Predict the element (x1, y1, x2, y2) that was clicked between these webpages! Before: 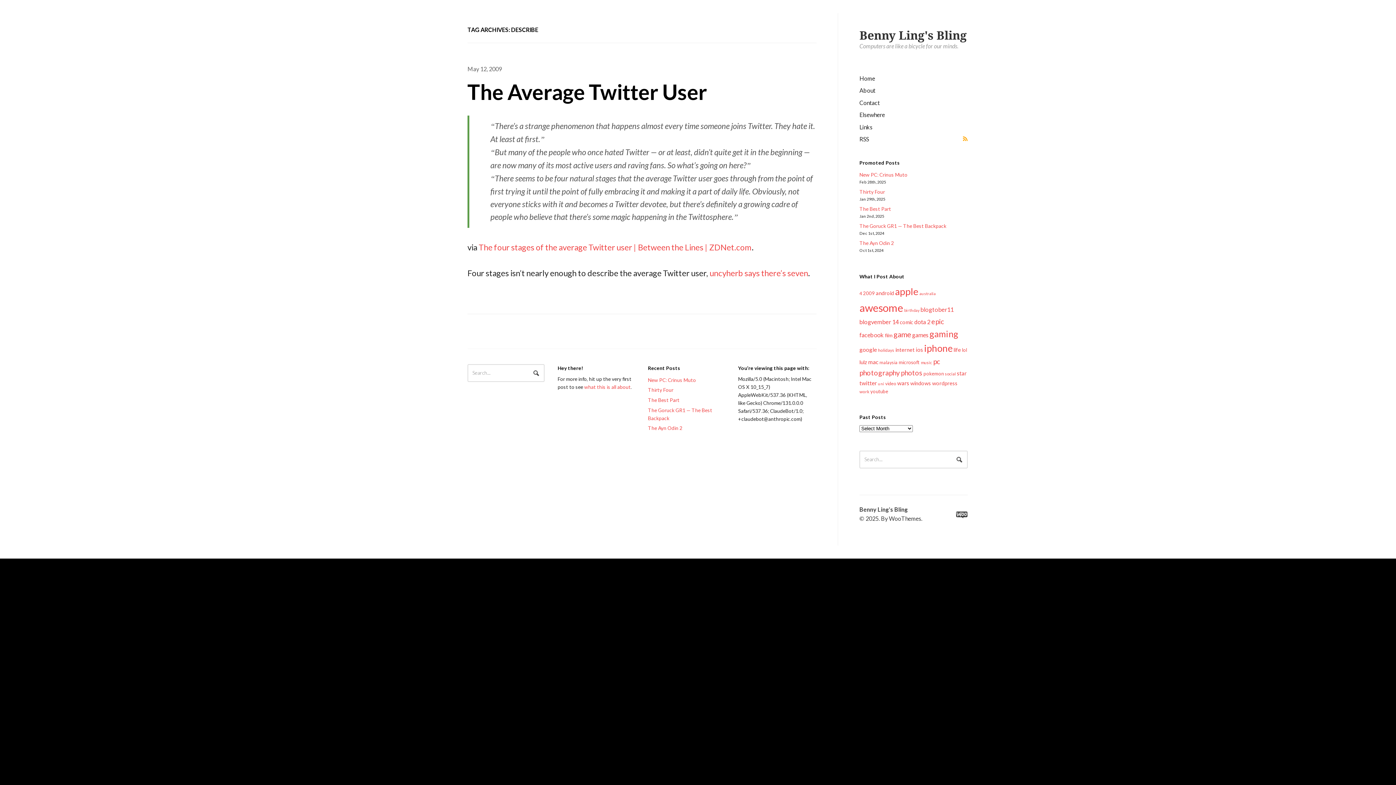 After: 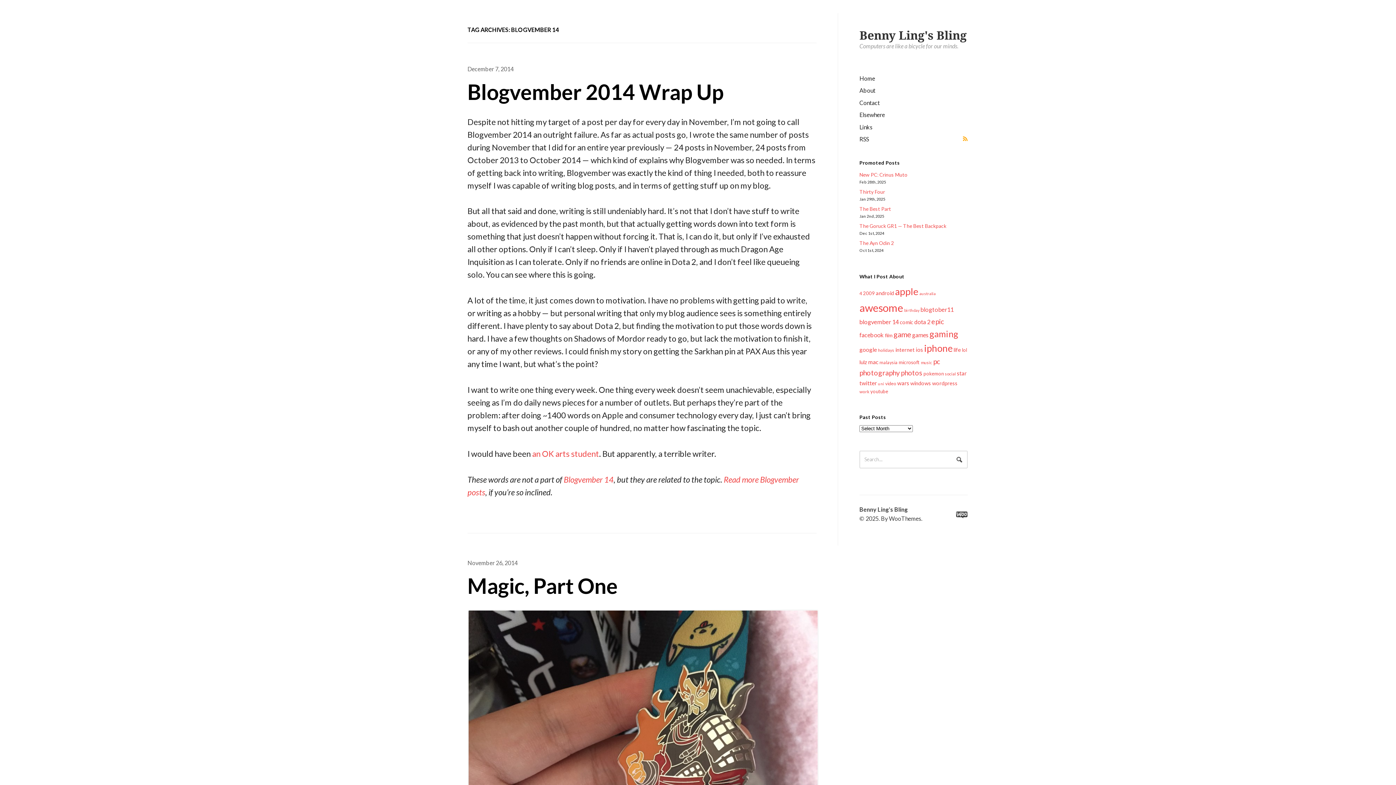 Action: bbox: (859, 318, 898, 325) label: blogvember 14 (25 items)